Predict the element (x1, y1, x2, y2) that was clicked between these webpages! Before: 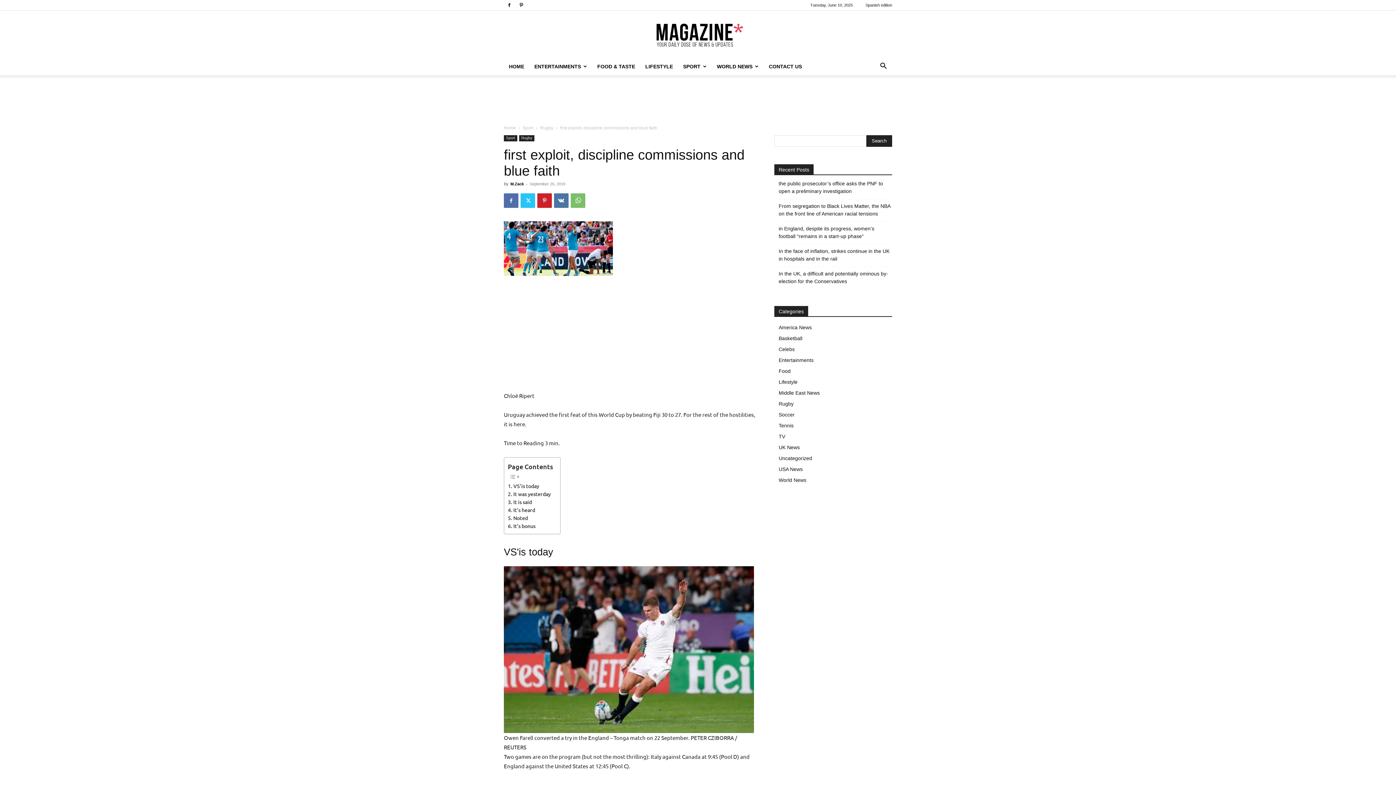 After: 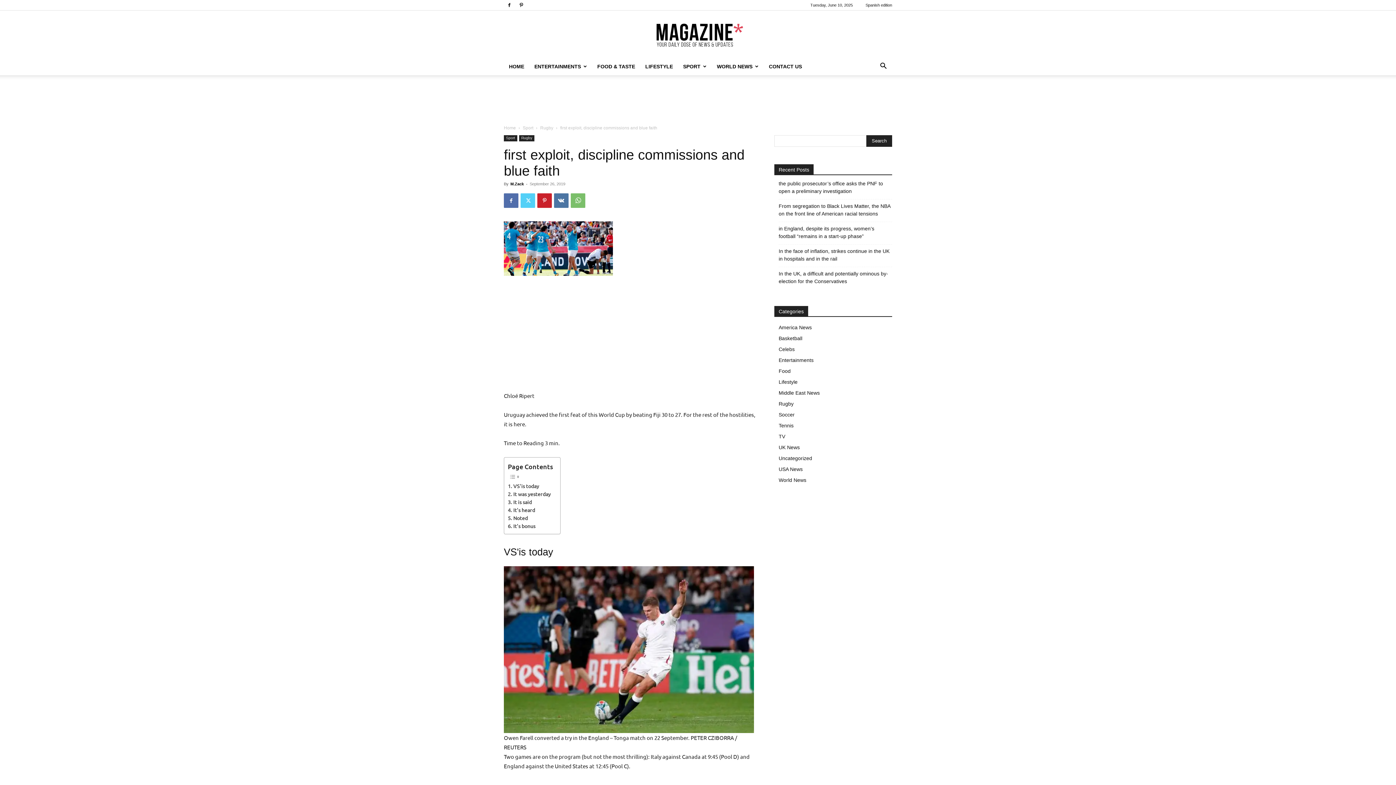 Action: bbox: (520, 193, 535, 208)